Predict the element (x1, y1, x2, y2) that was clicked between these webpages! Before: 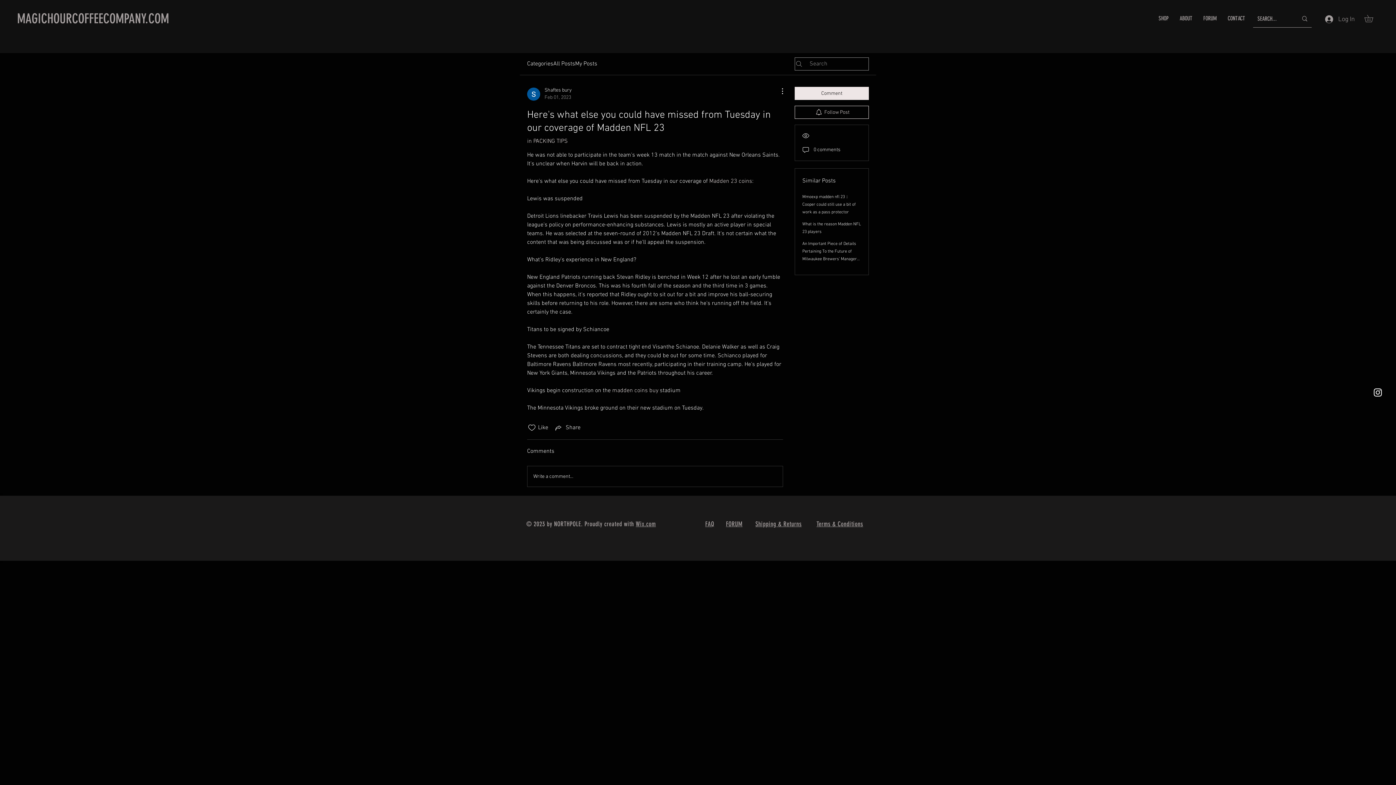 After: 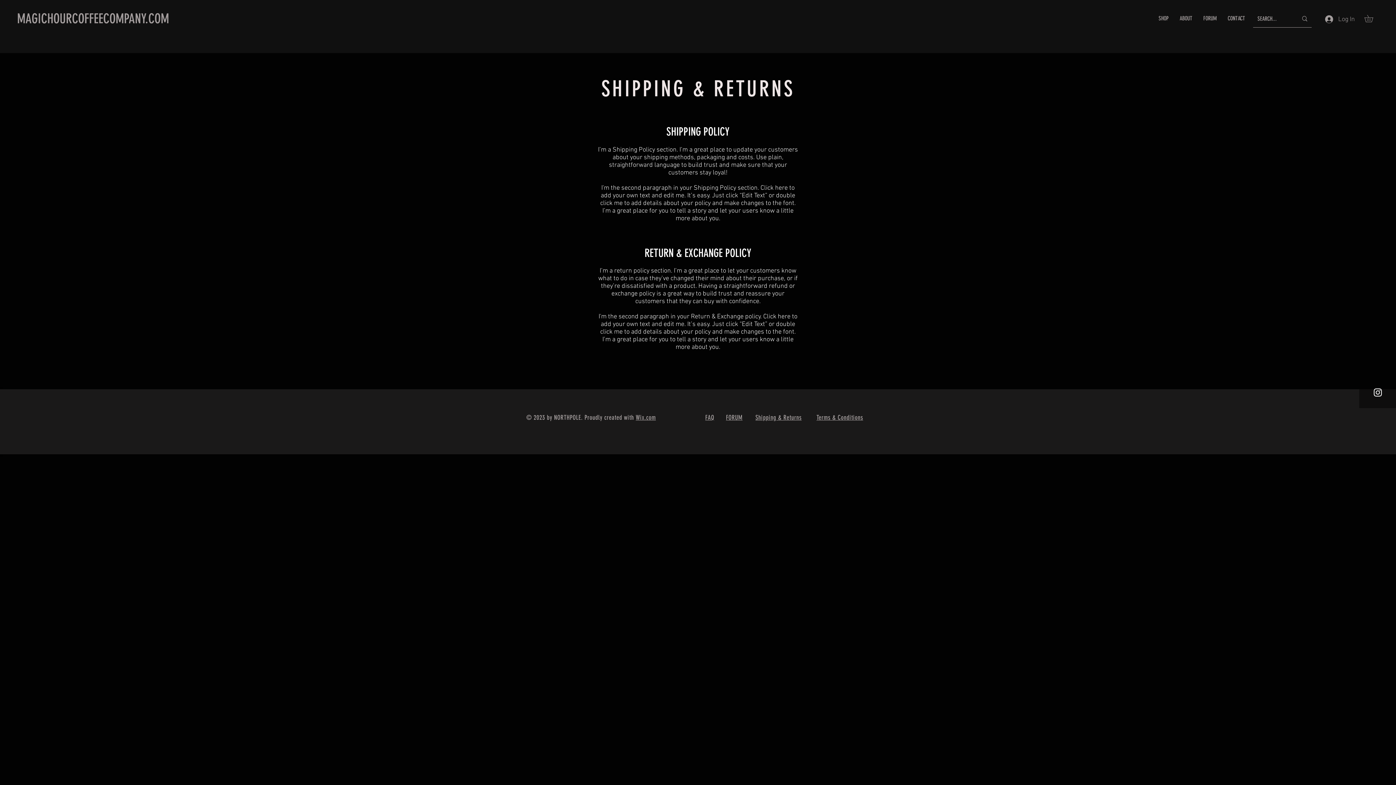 Action: bbox: (755, 521, 801, 528) label: Shipping & Returns